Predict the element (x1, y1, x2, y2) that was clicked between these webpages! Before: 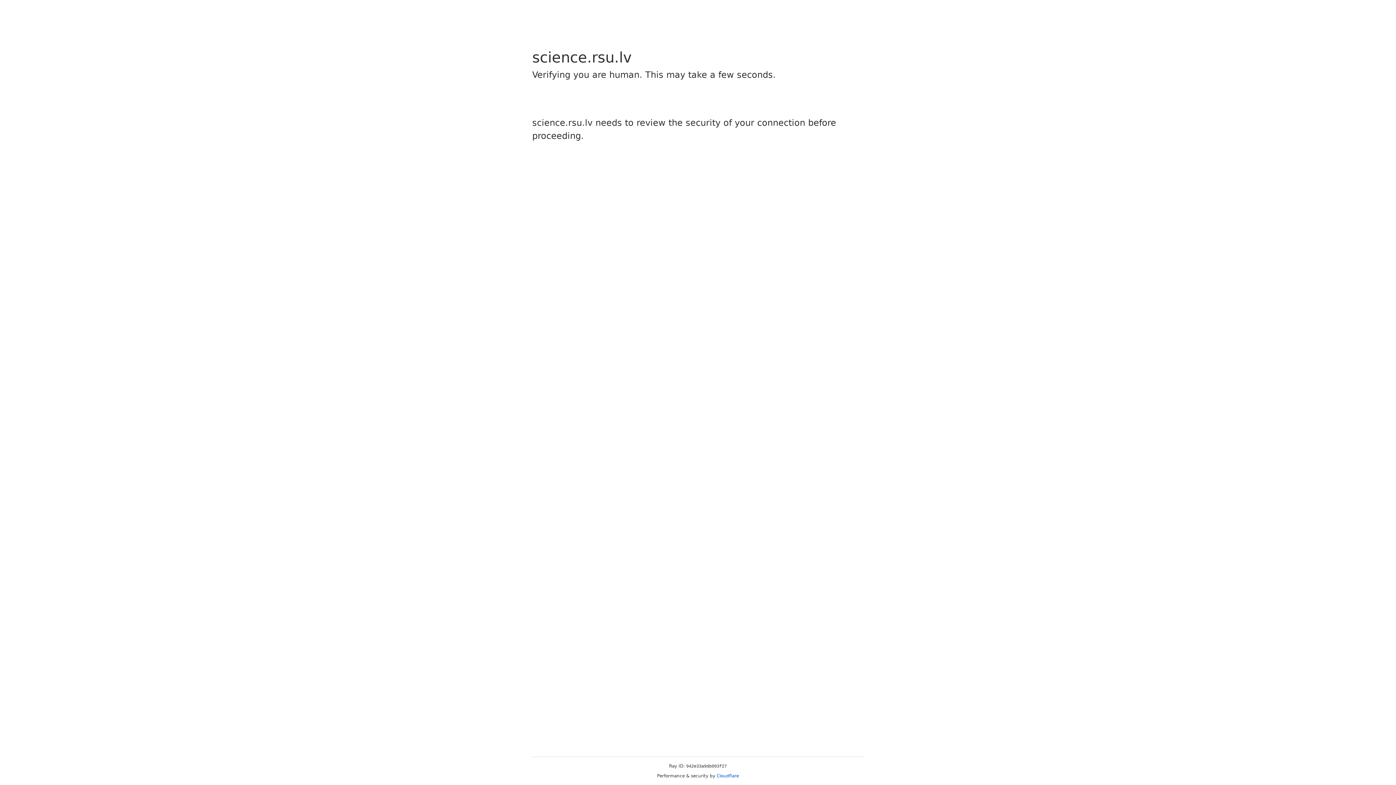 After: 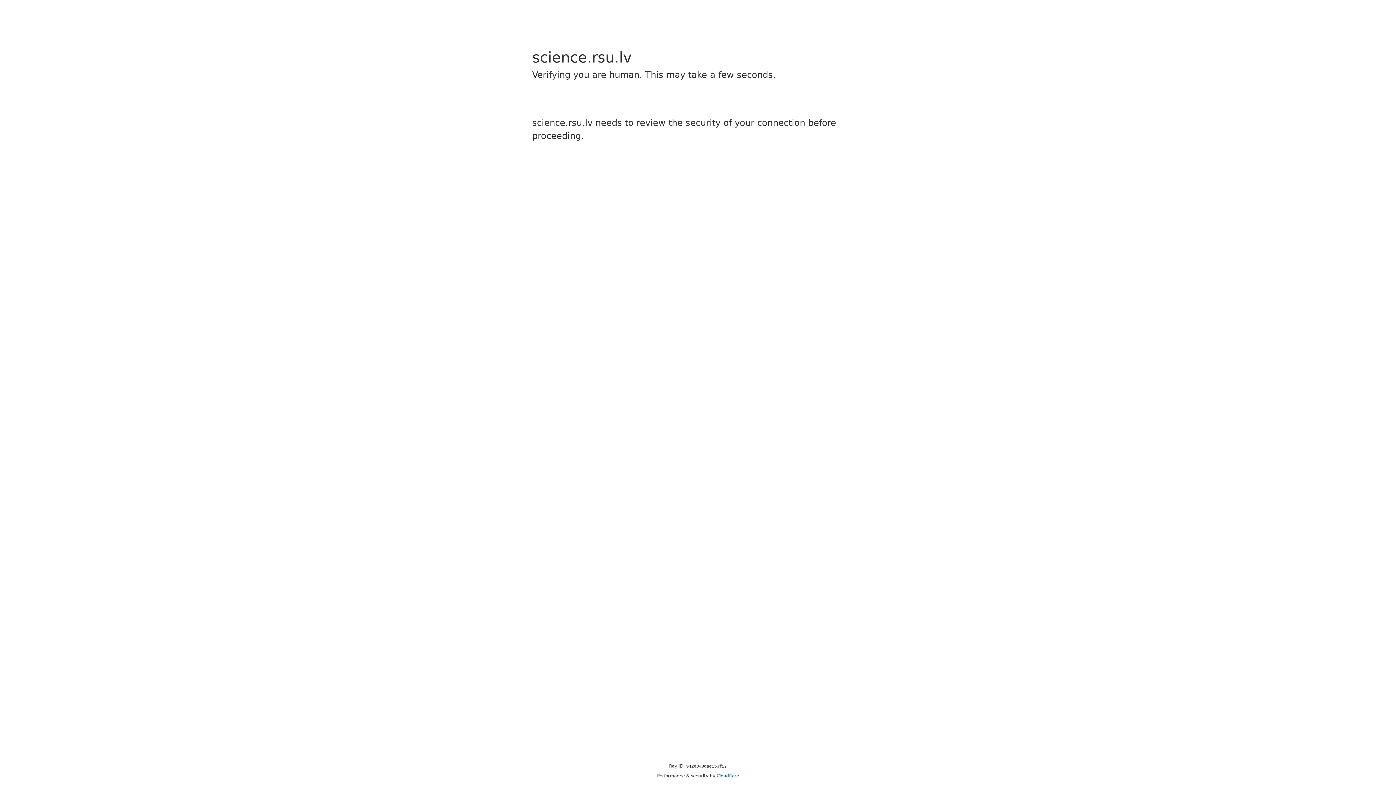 Action: label: Cloudflare bbox: (716, 773, 739, 778)